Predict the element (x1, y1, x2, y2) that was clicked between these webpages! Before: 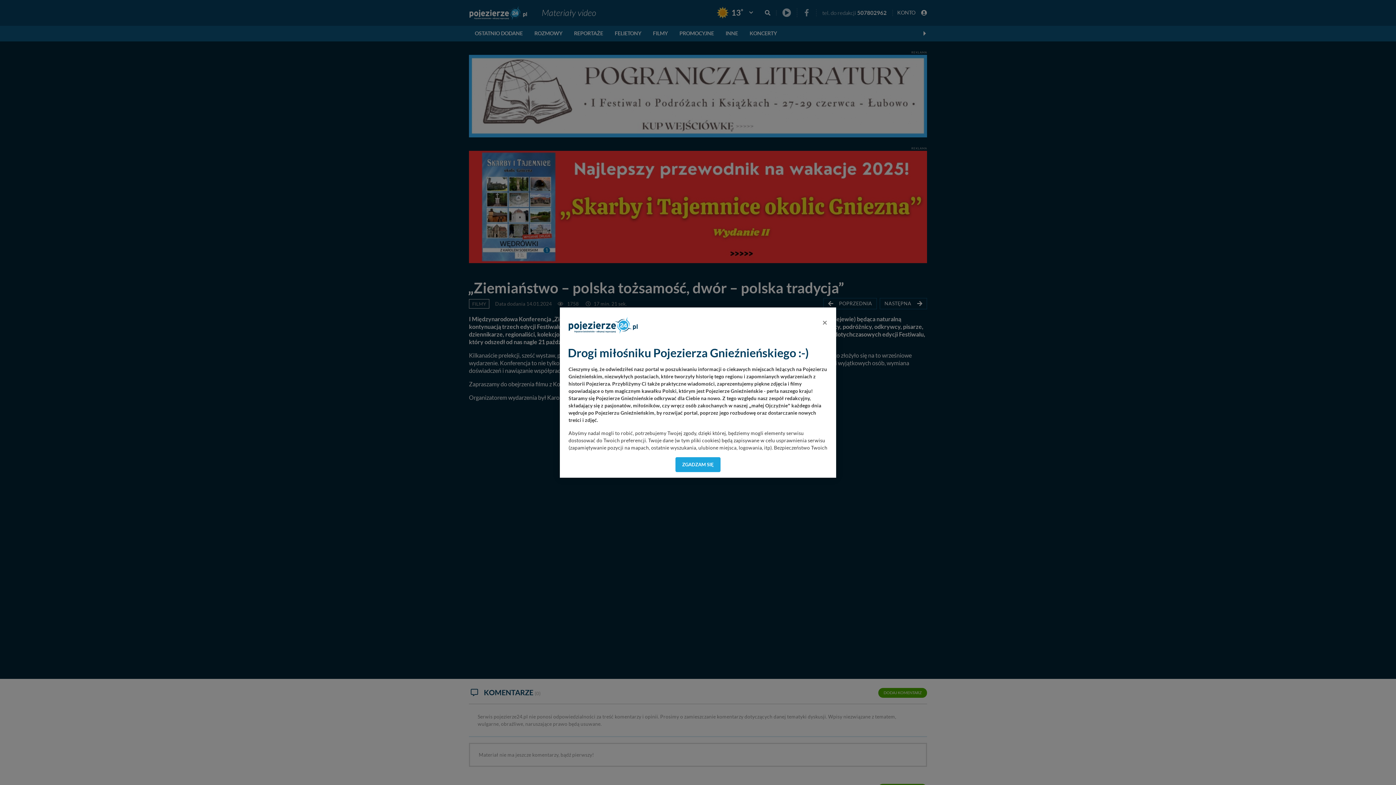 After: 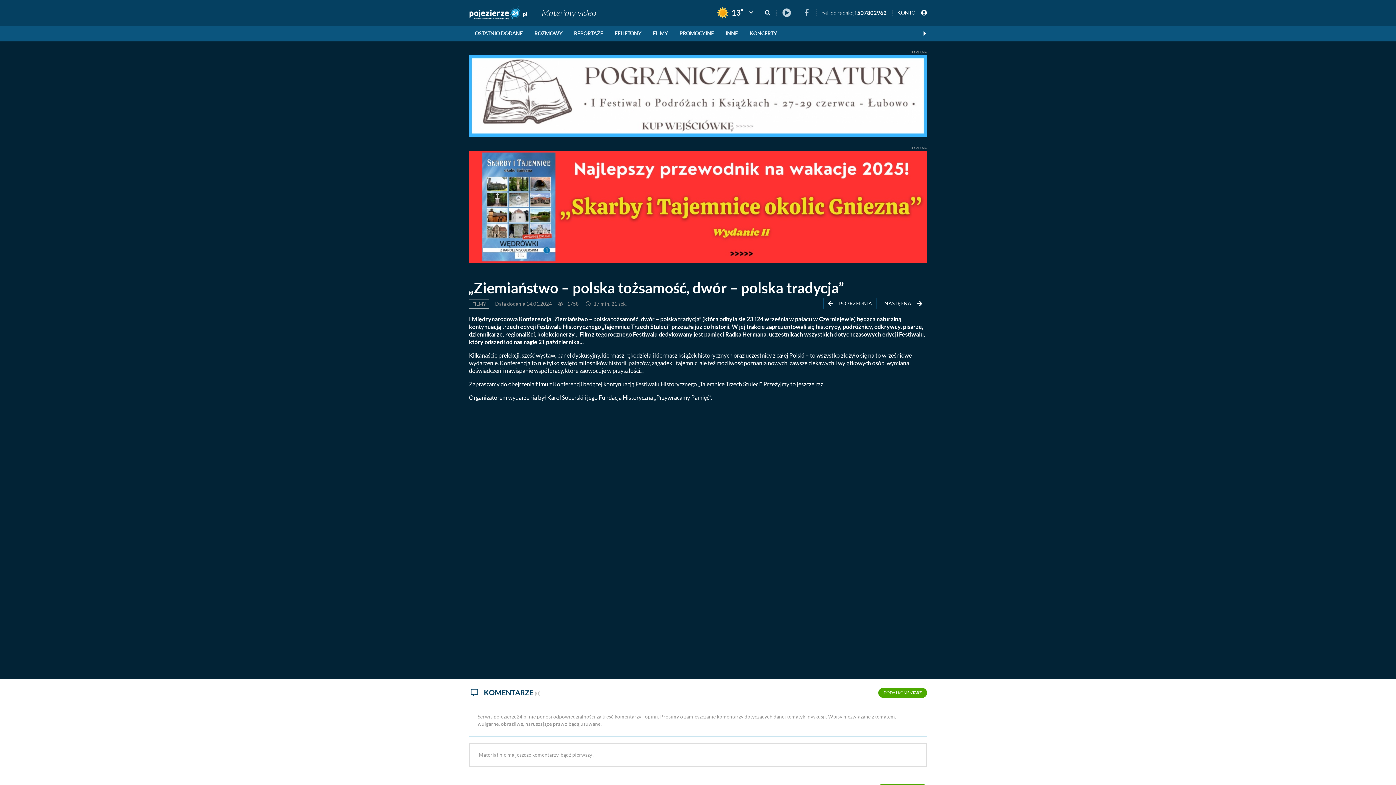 Action: label: Close bbox: (816, 312, 833, 332)